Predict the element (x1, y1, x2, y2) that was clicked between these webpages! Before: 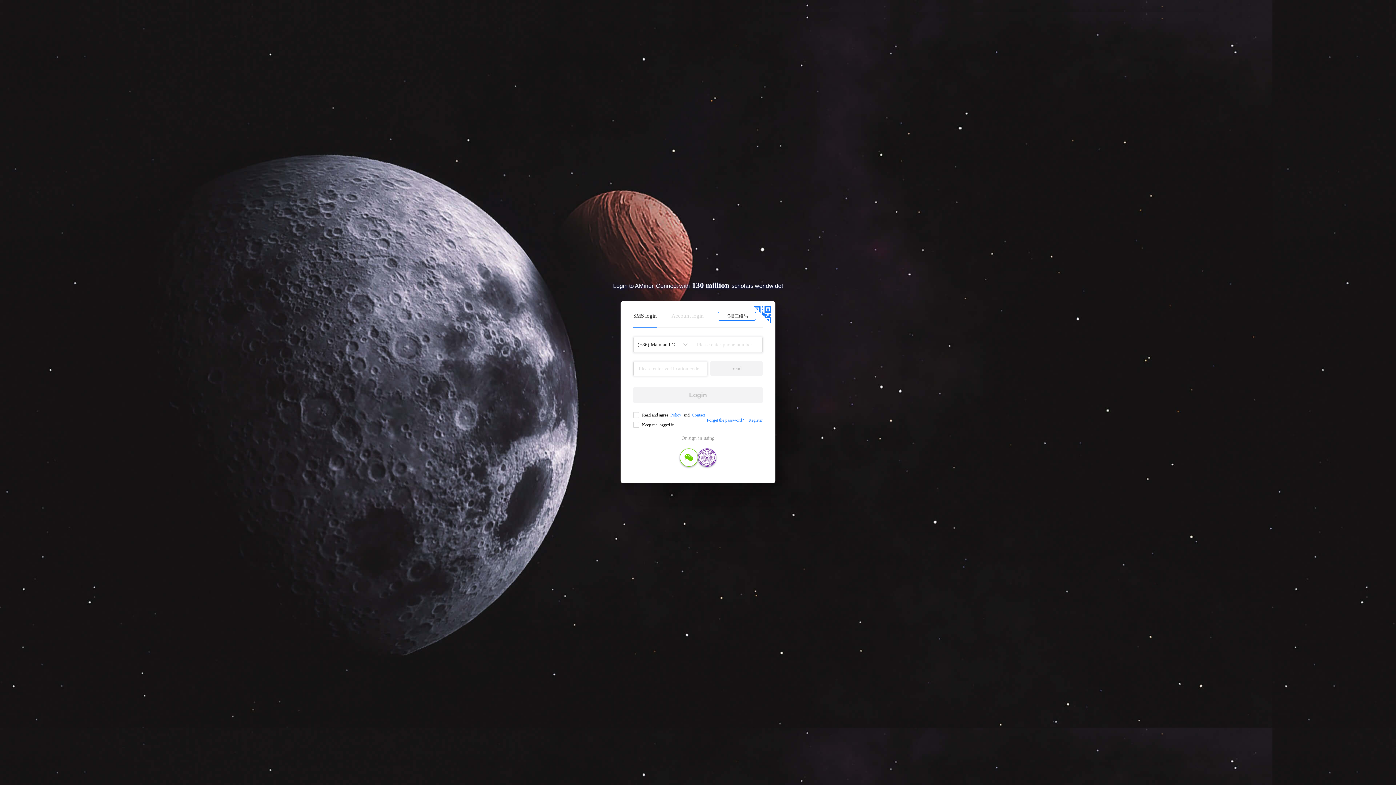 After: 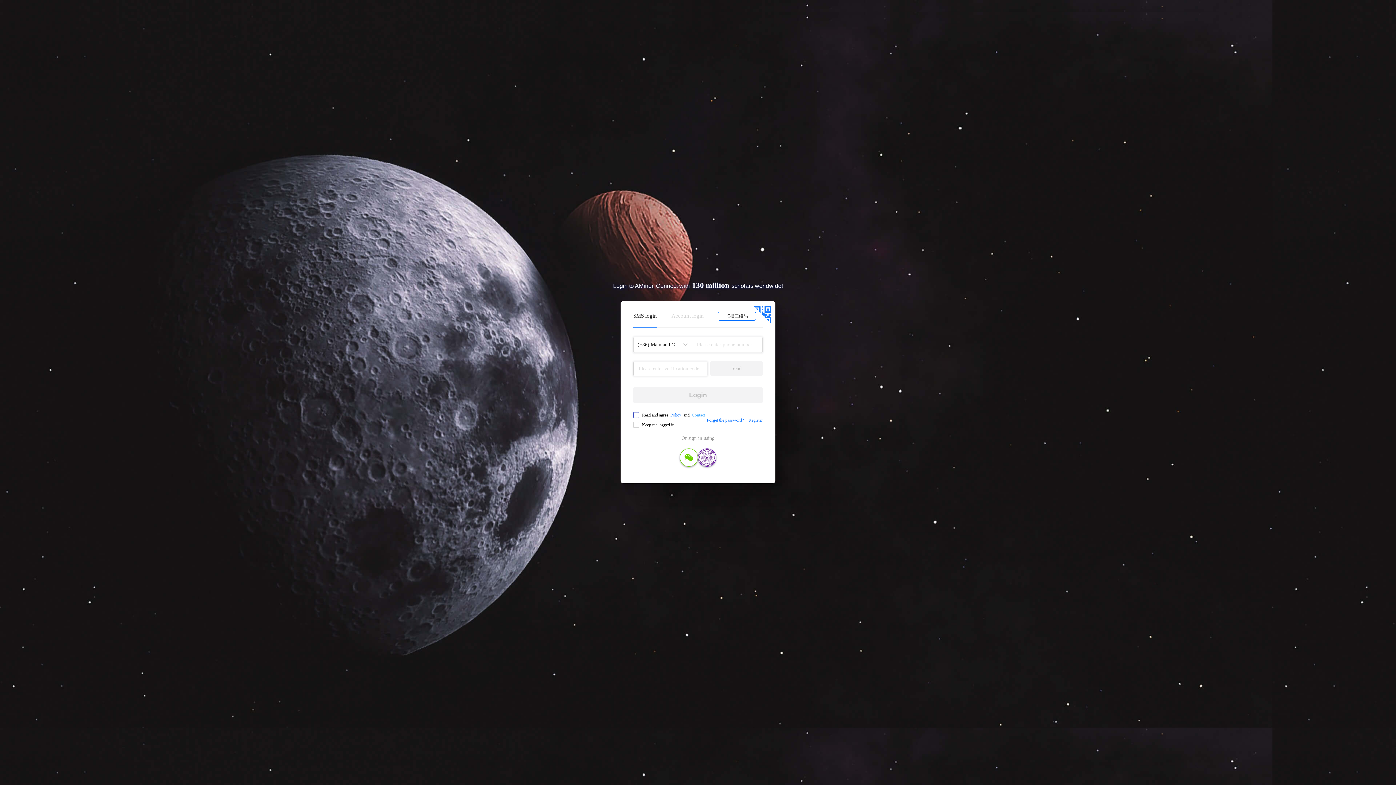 Action: label: Contact bbox: (692, 412, 705, 417)